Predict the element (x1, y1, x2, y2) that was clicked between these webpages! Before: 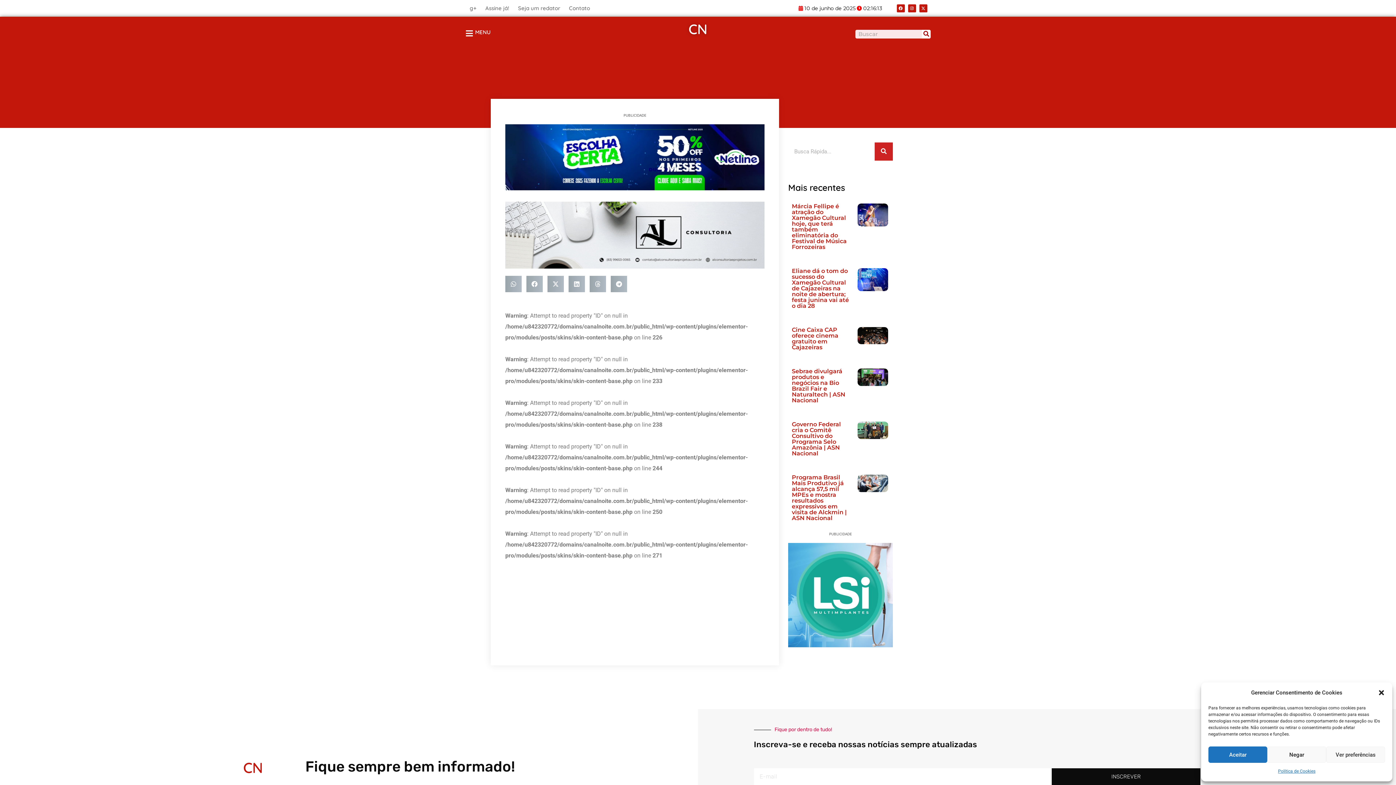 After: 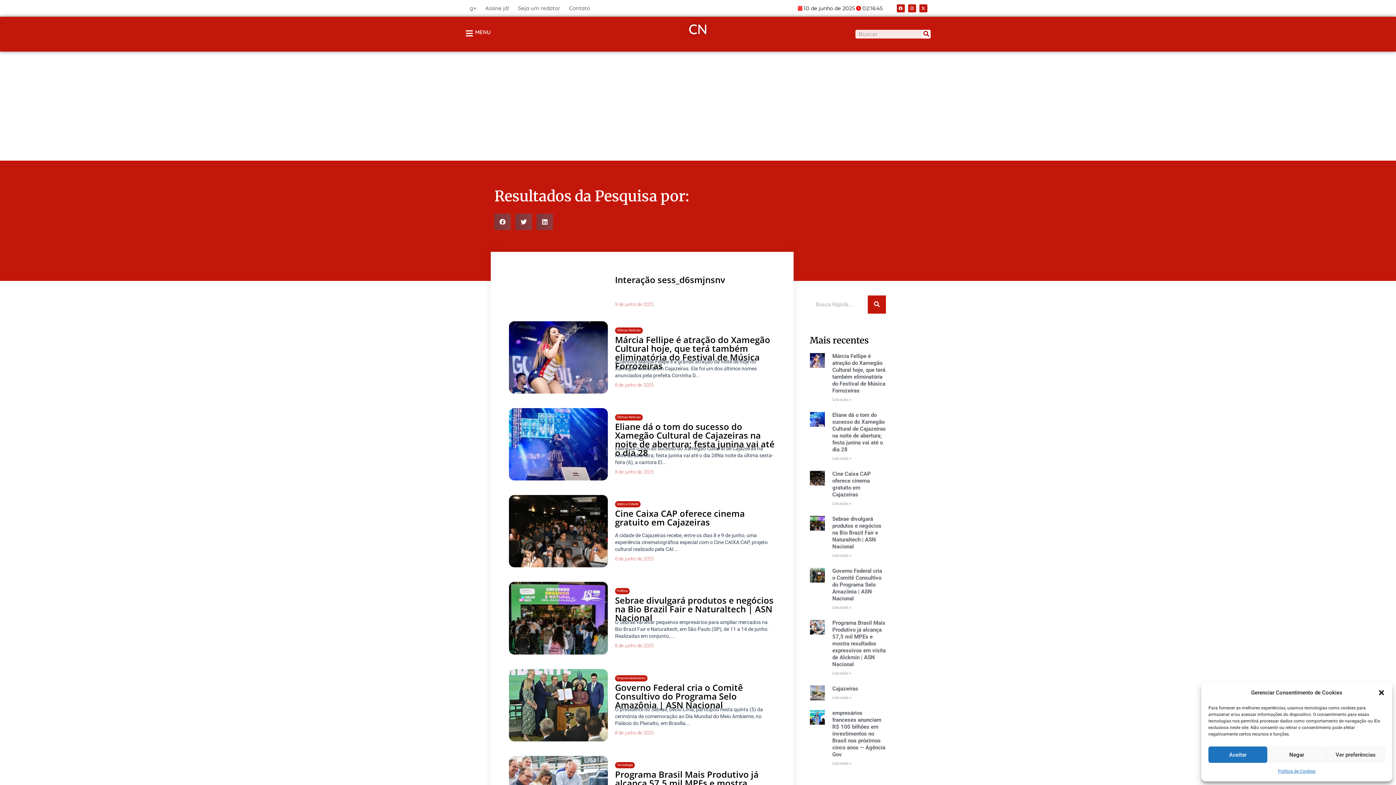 Action: label: Pesquisar bbox: (874, 142, 893, 160)